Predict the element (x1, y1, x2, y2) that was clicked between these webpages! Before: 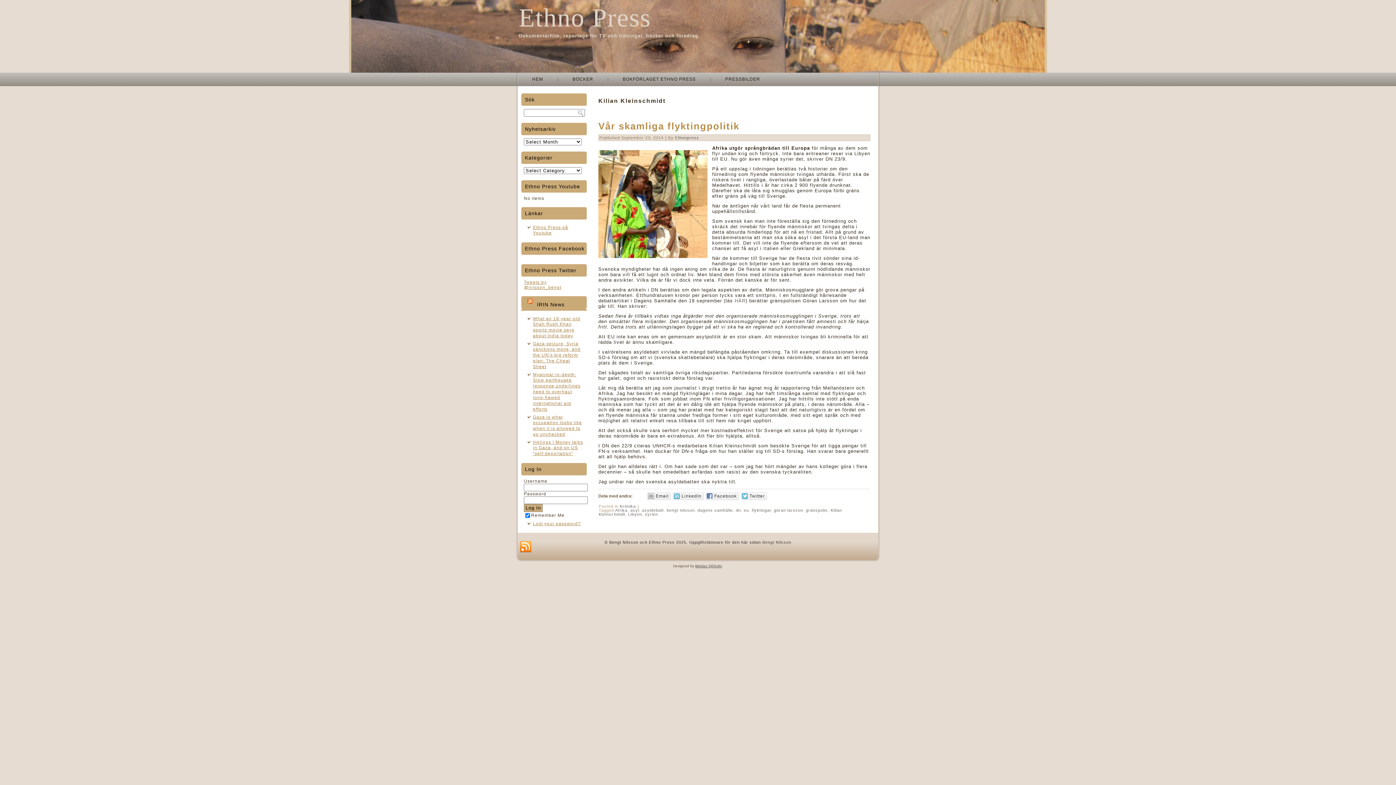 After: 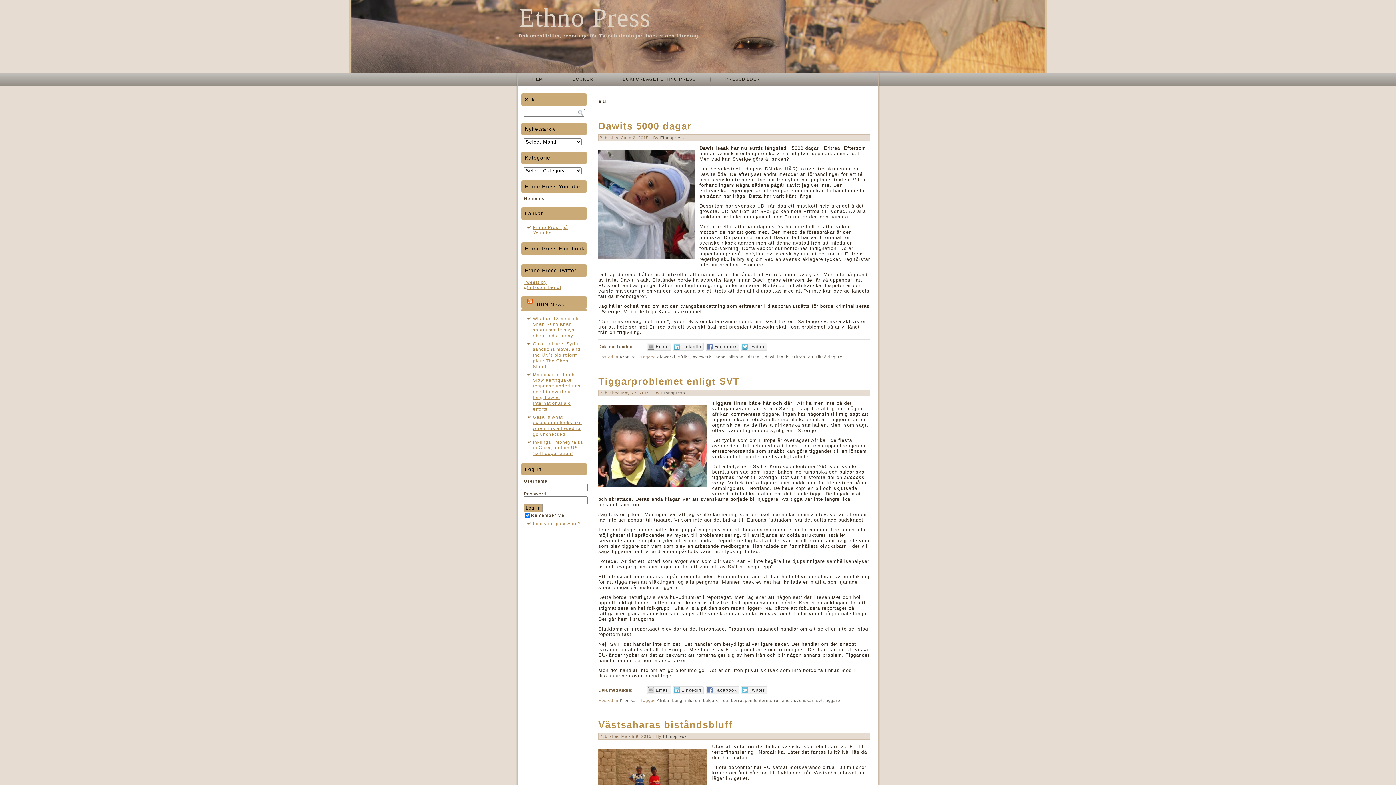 Action: label: eu bbox: (744, 508, 749, 512)